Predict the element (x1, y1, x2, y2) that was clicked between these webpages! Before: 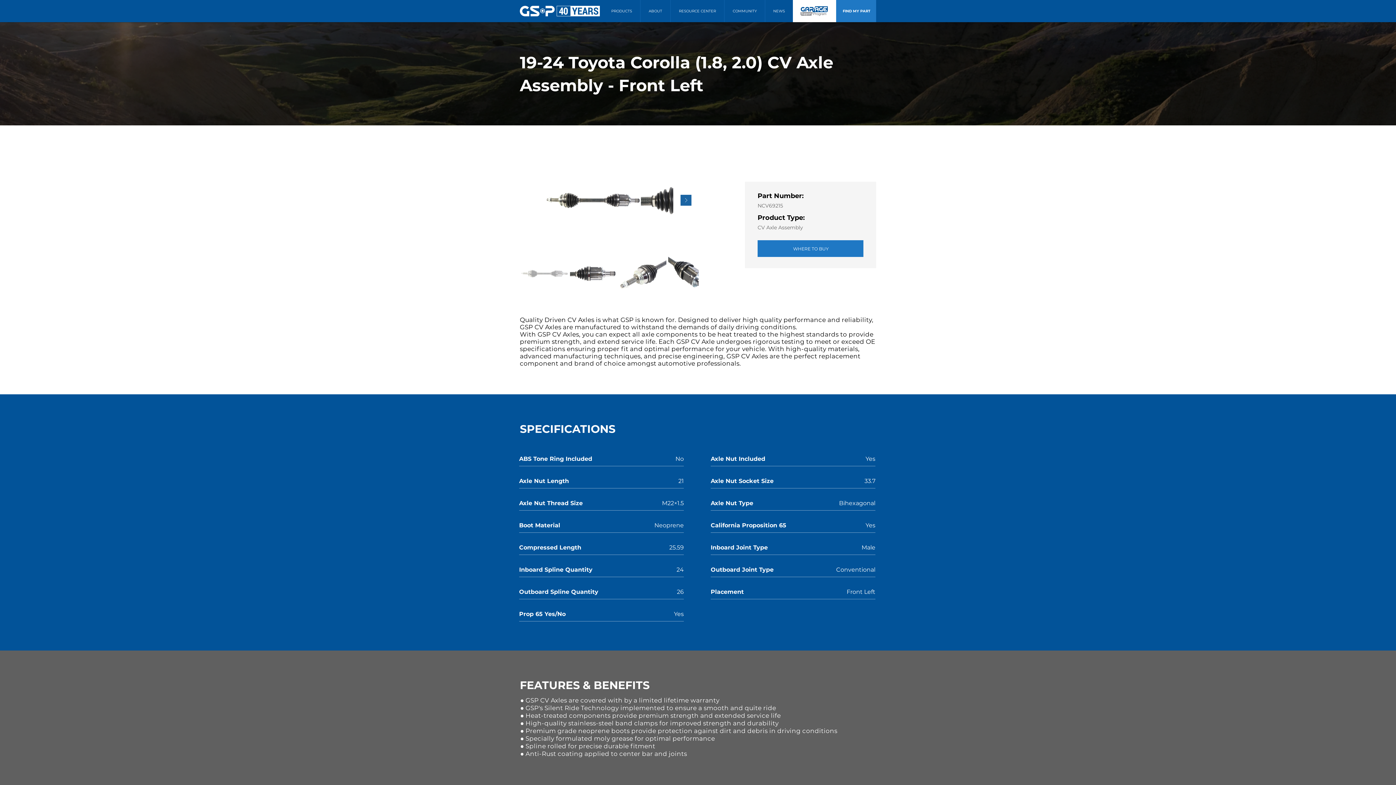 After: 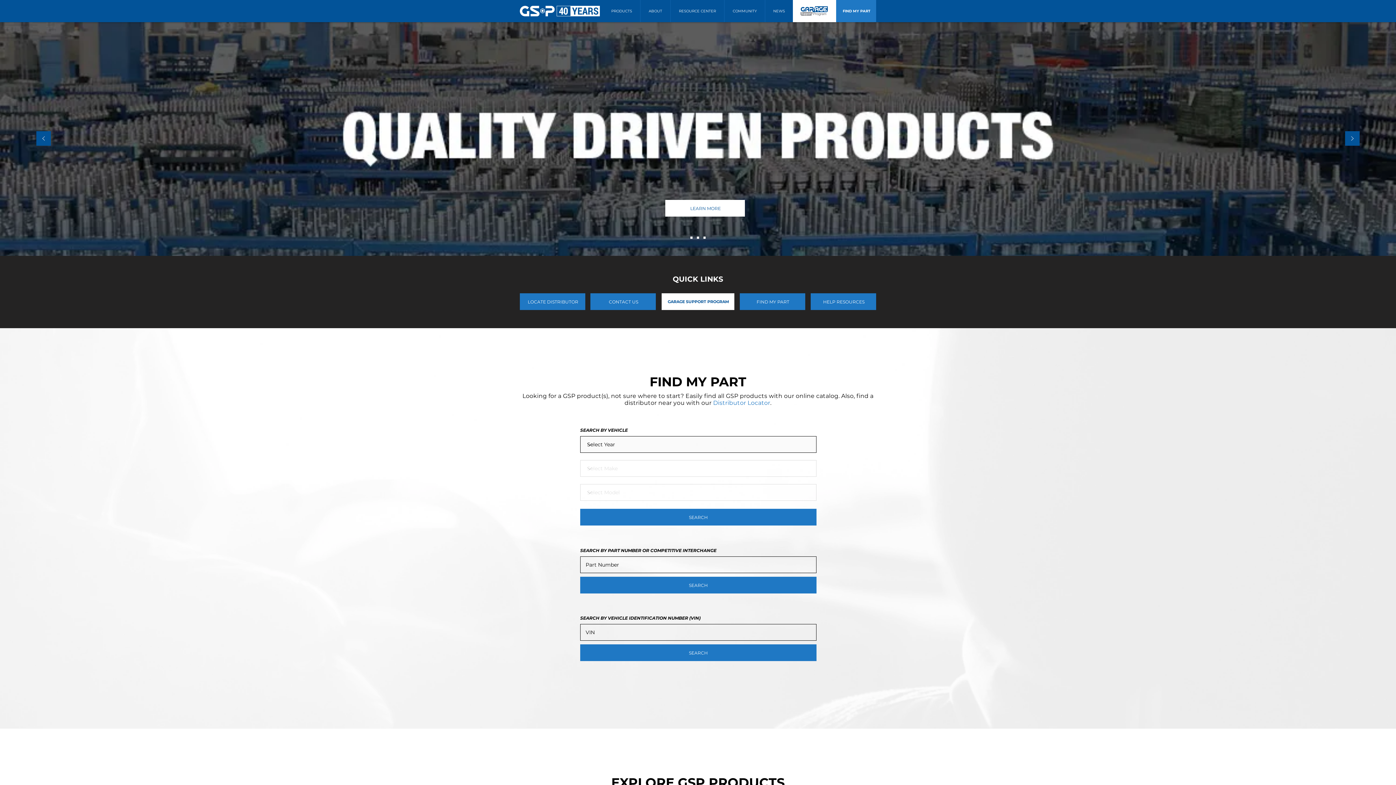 Action: bbox: (520, 5, 600, 16)